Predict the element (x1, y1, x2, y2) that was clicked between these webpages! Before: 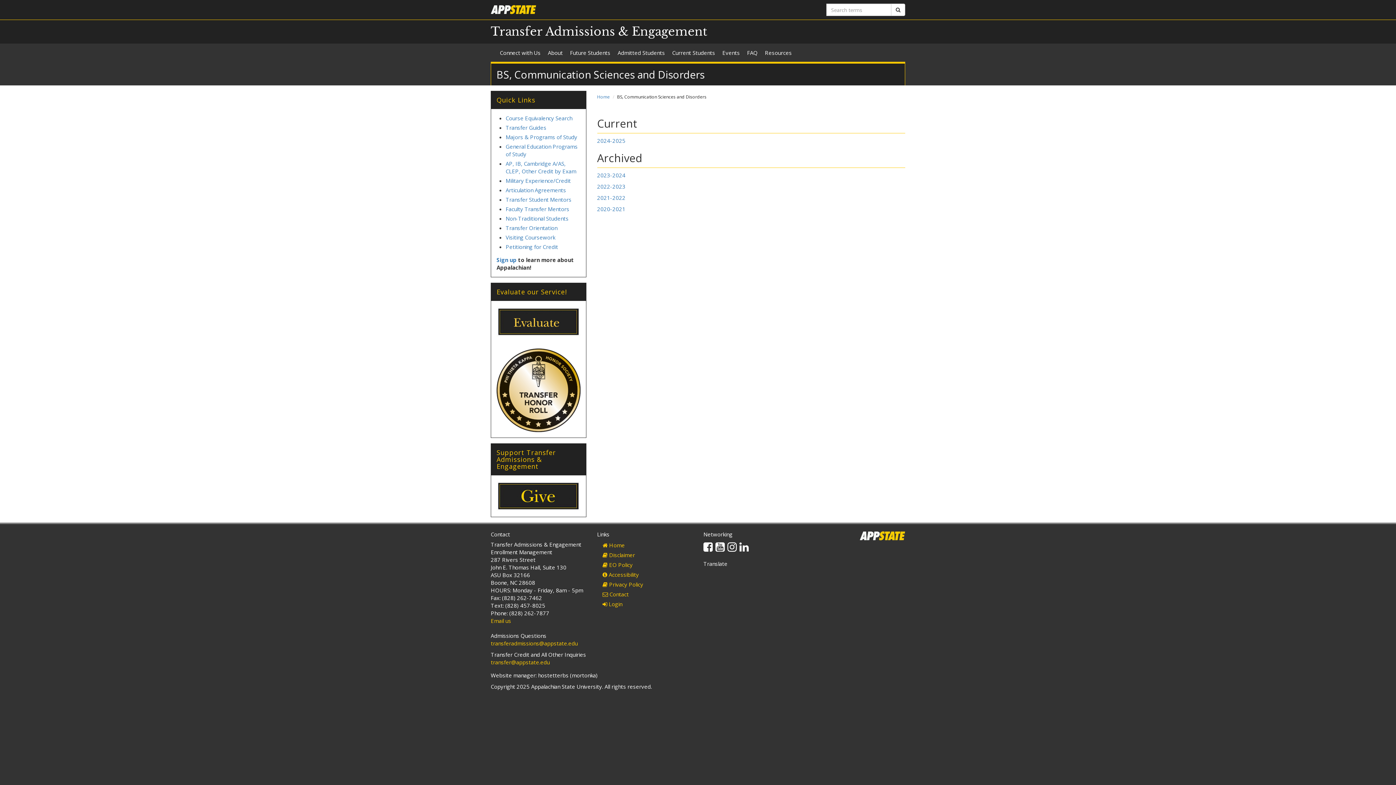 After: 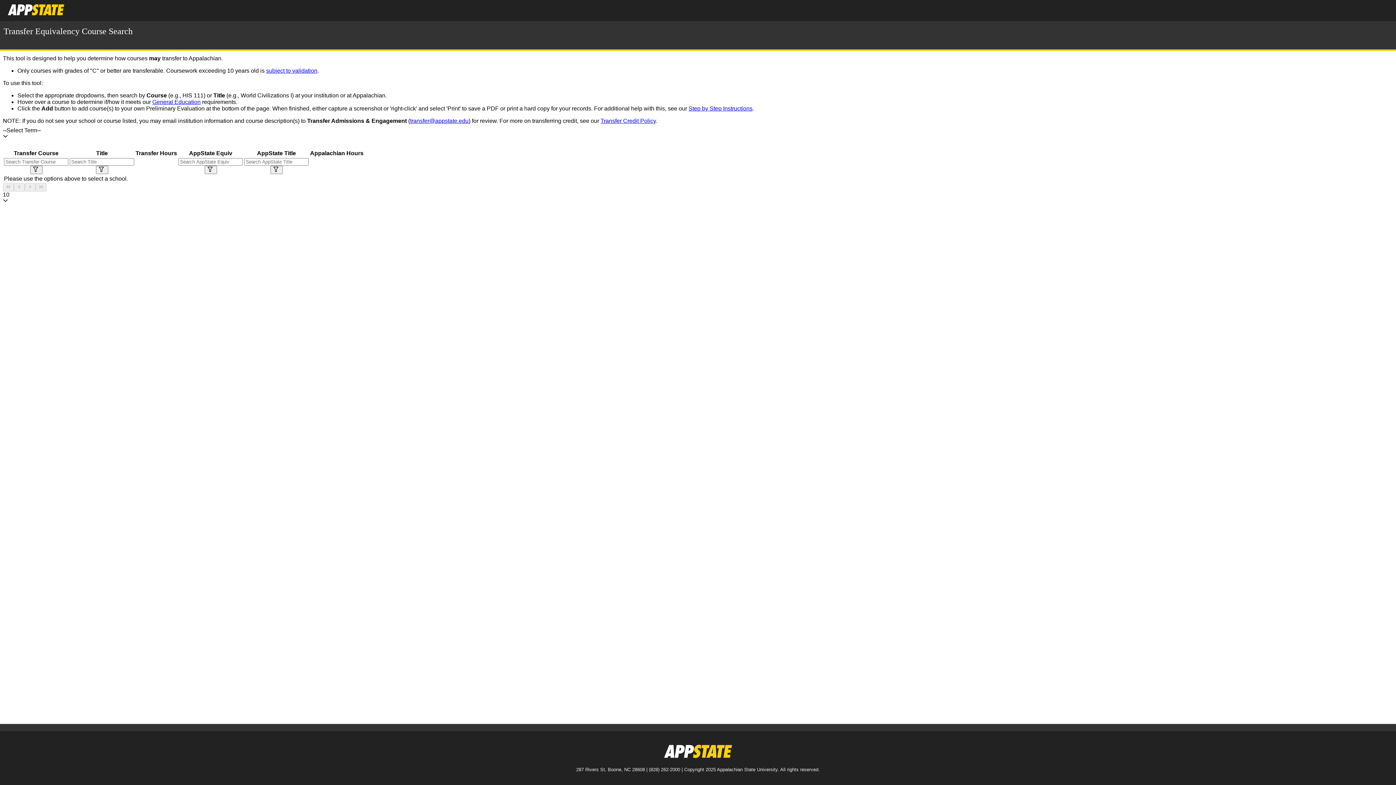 Action: label: Course Equivalency Search bbox: (505, 114, 572, 121)